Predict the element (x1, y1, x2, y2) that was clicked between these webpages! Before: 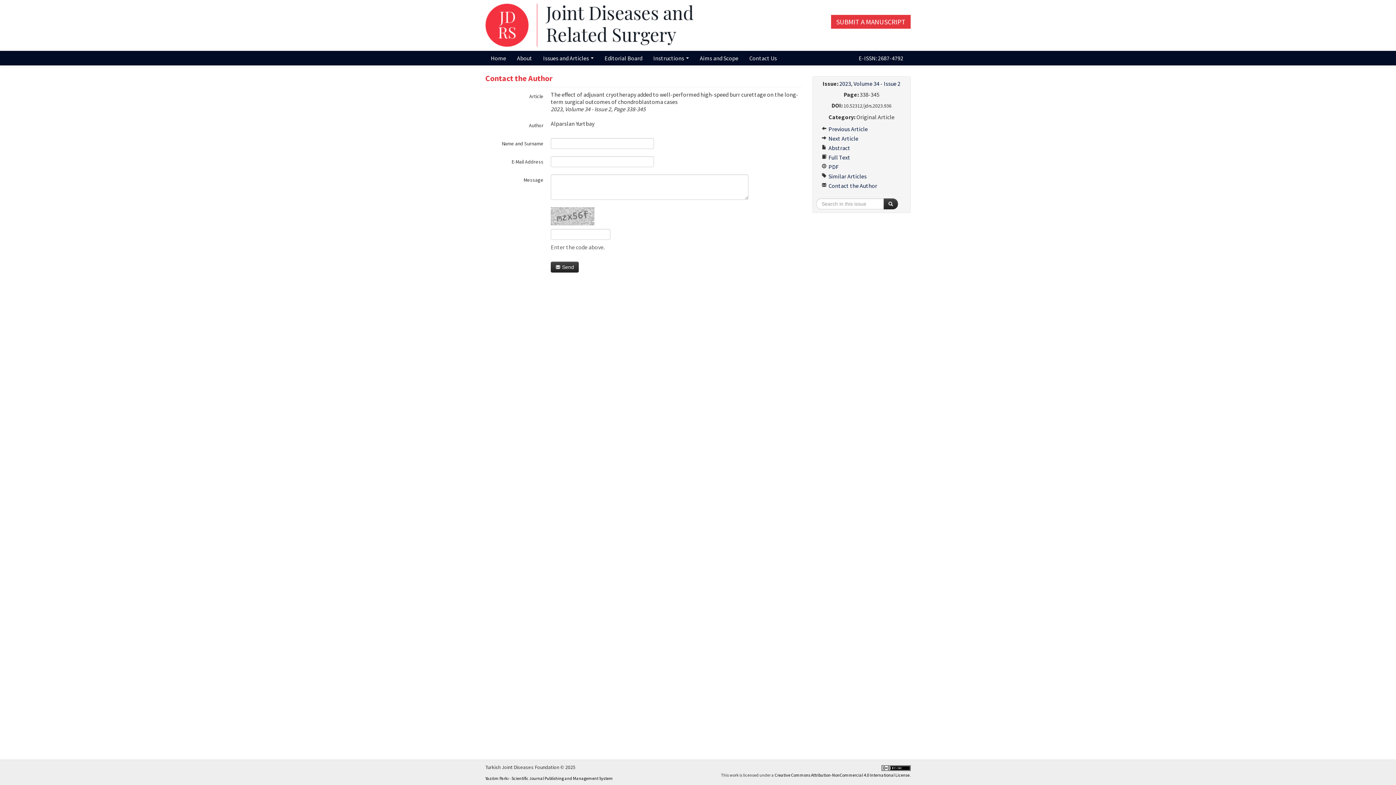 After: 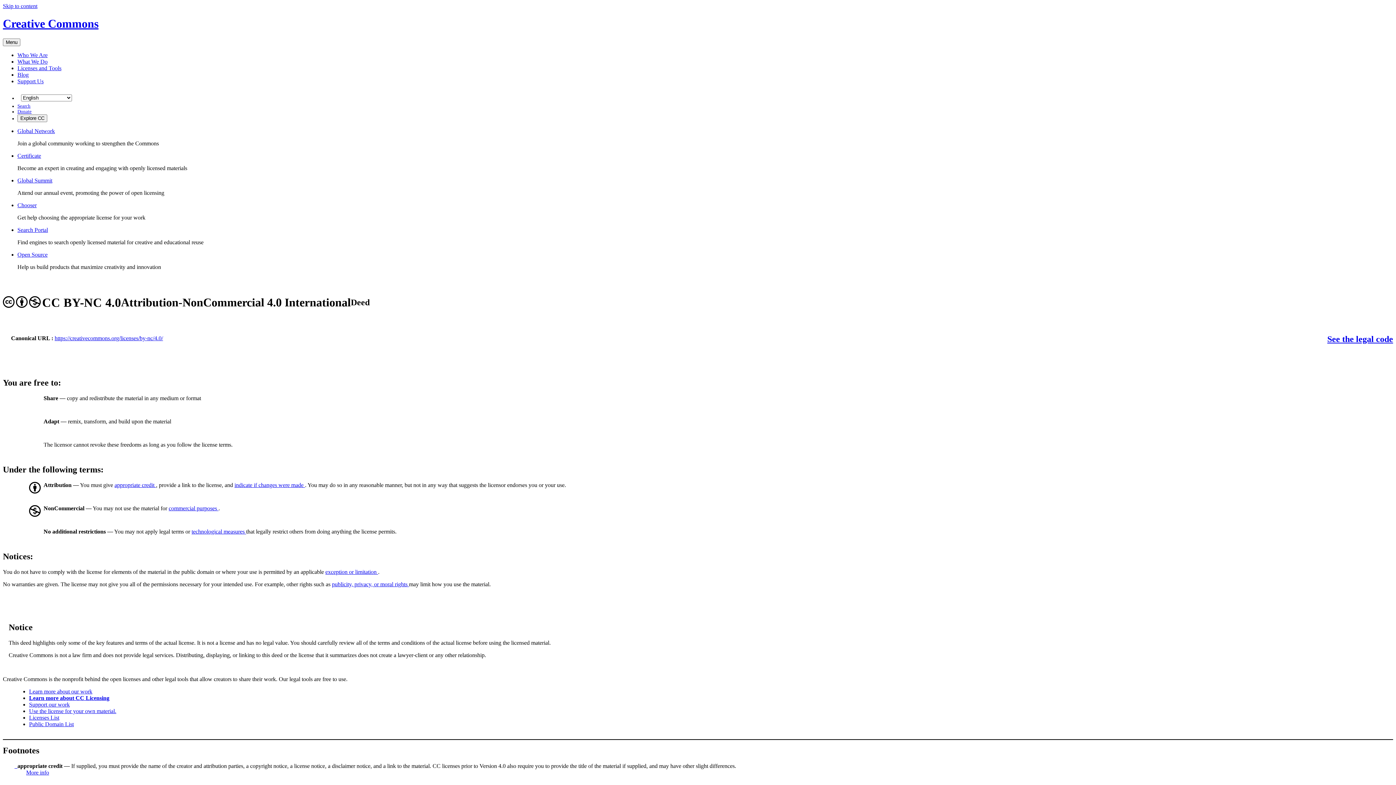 Action: bbox: (774, 772, 909, 778) label: Creative Commons Attribution-NonCommercial 4.0 International License